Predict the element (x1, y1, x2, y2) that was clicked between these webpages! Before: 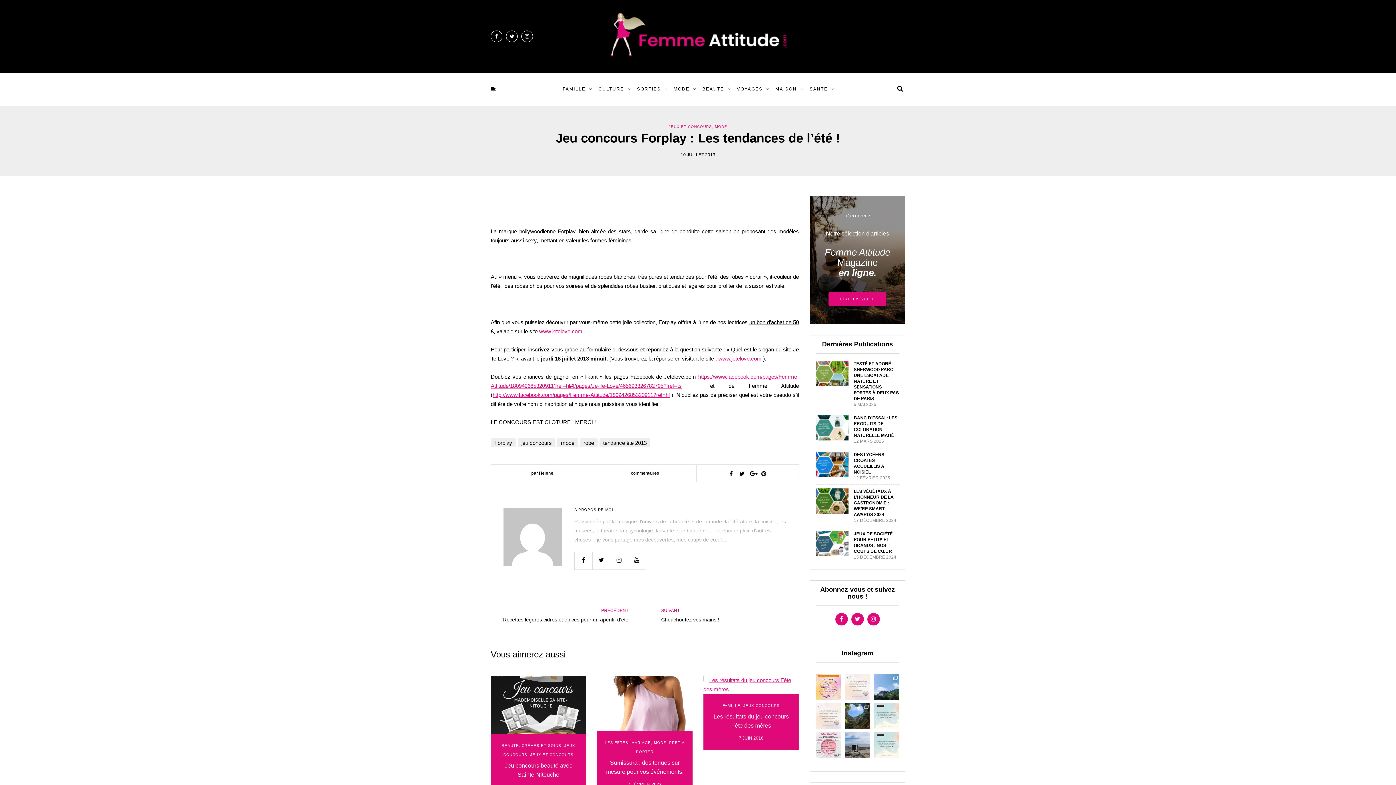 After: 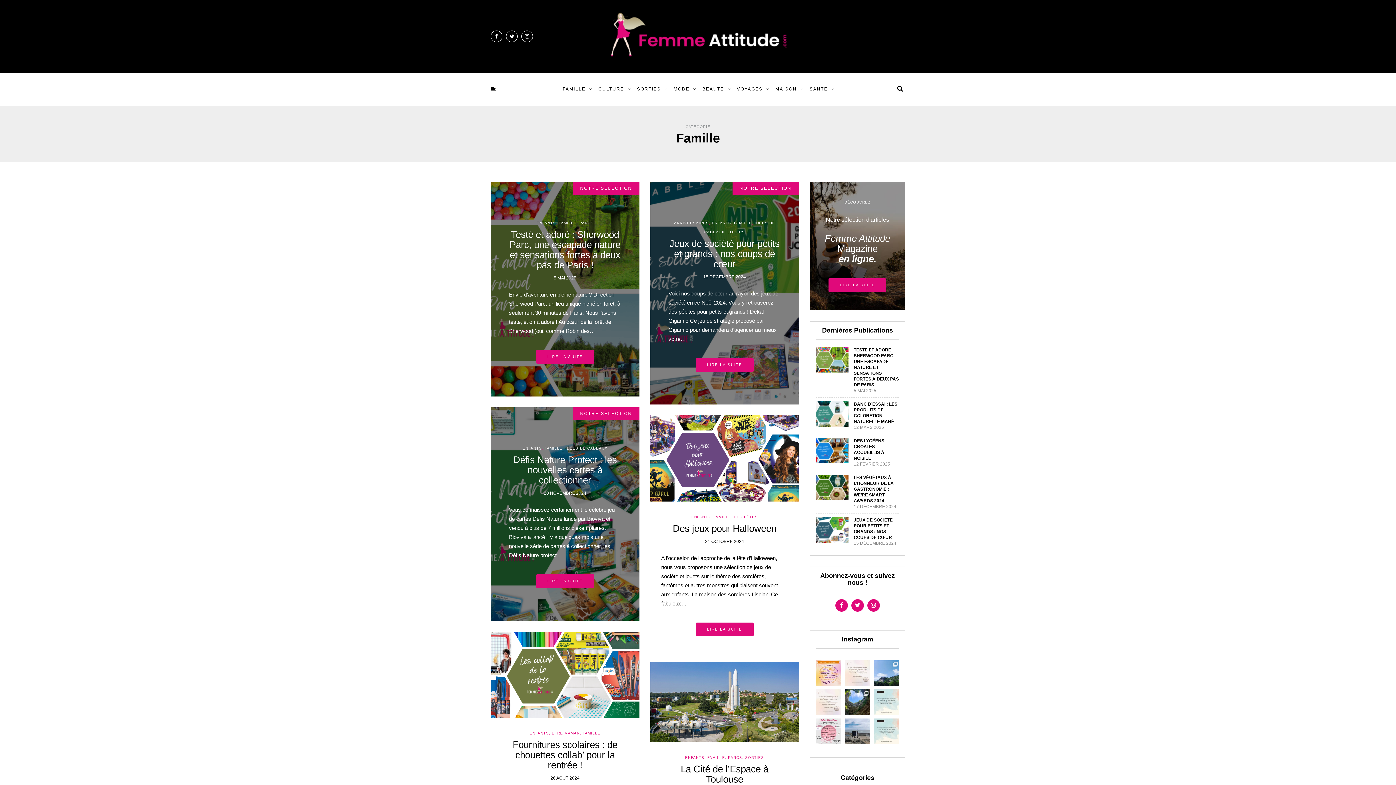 Action: label: FAMILLE bbox: (561, 84, 594, 94)